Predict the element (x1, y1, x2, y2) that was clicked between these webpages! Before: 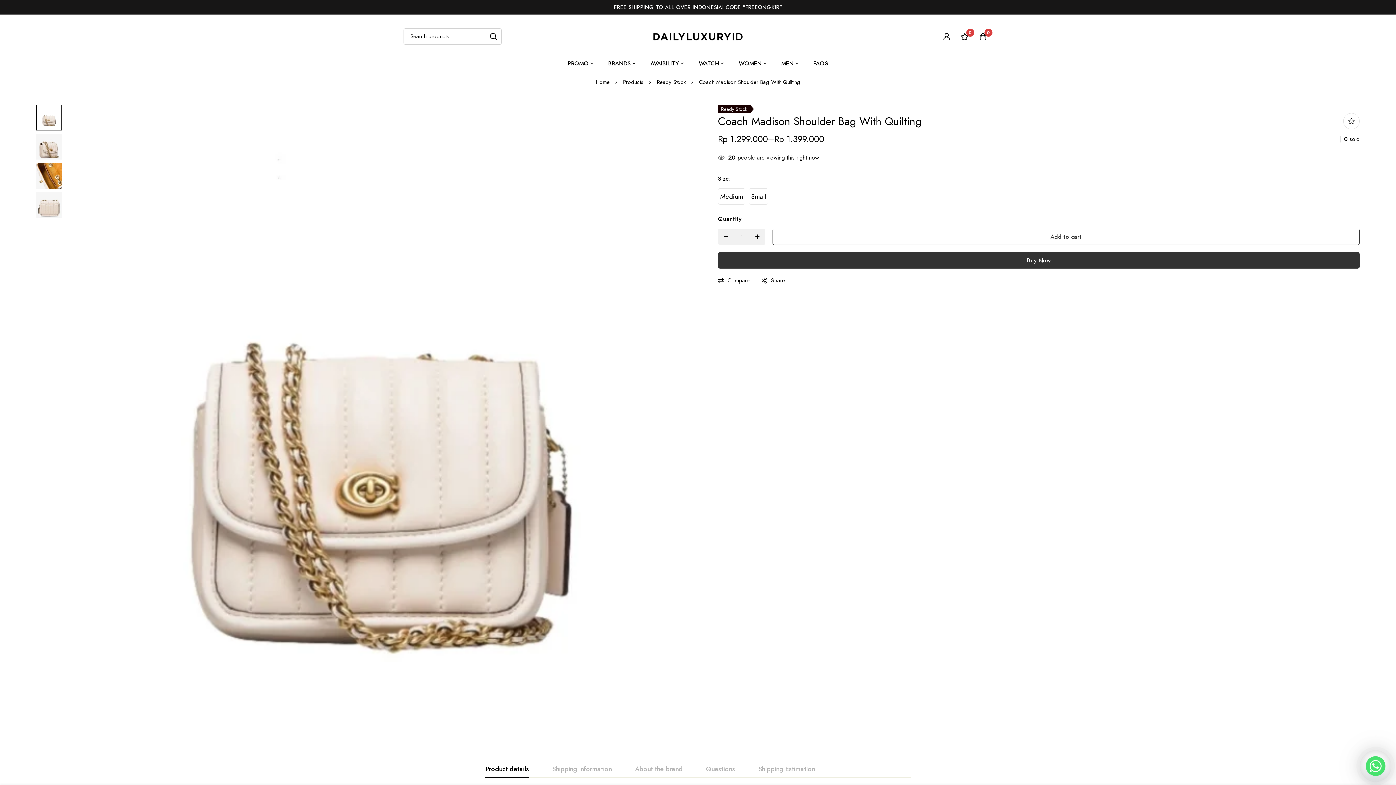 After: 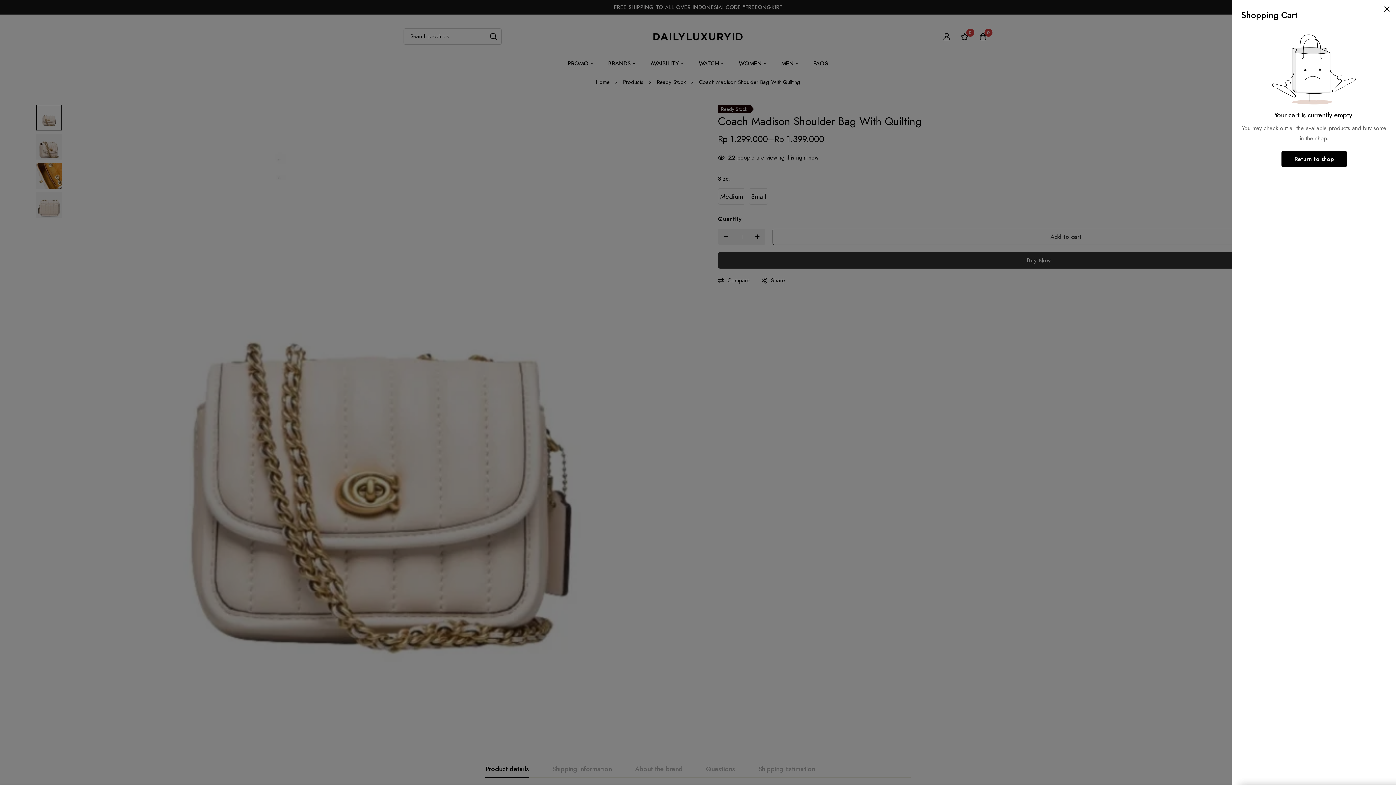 Action: label: Cart bbox: (974, 32, 992, 40)